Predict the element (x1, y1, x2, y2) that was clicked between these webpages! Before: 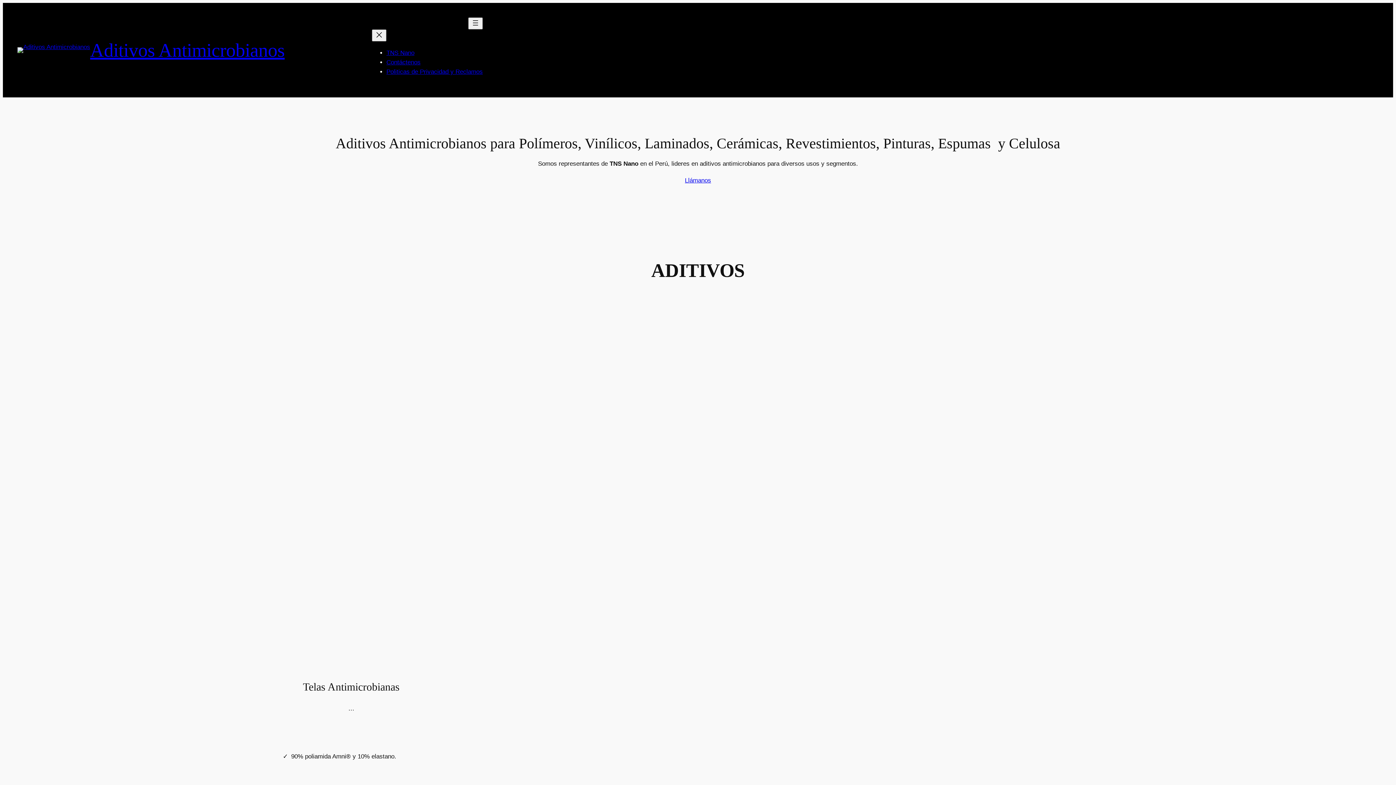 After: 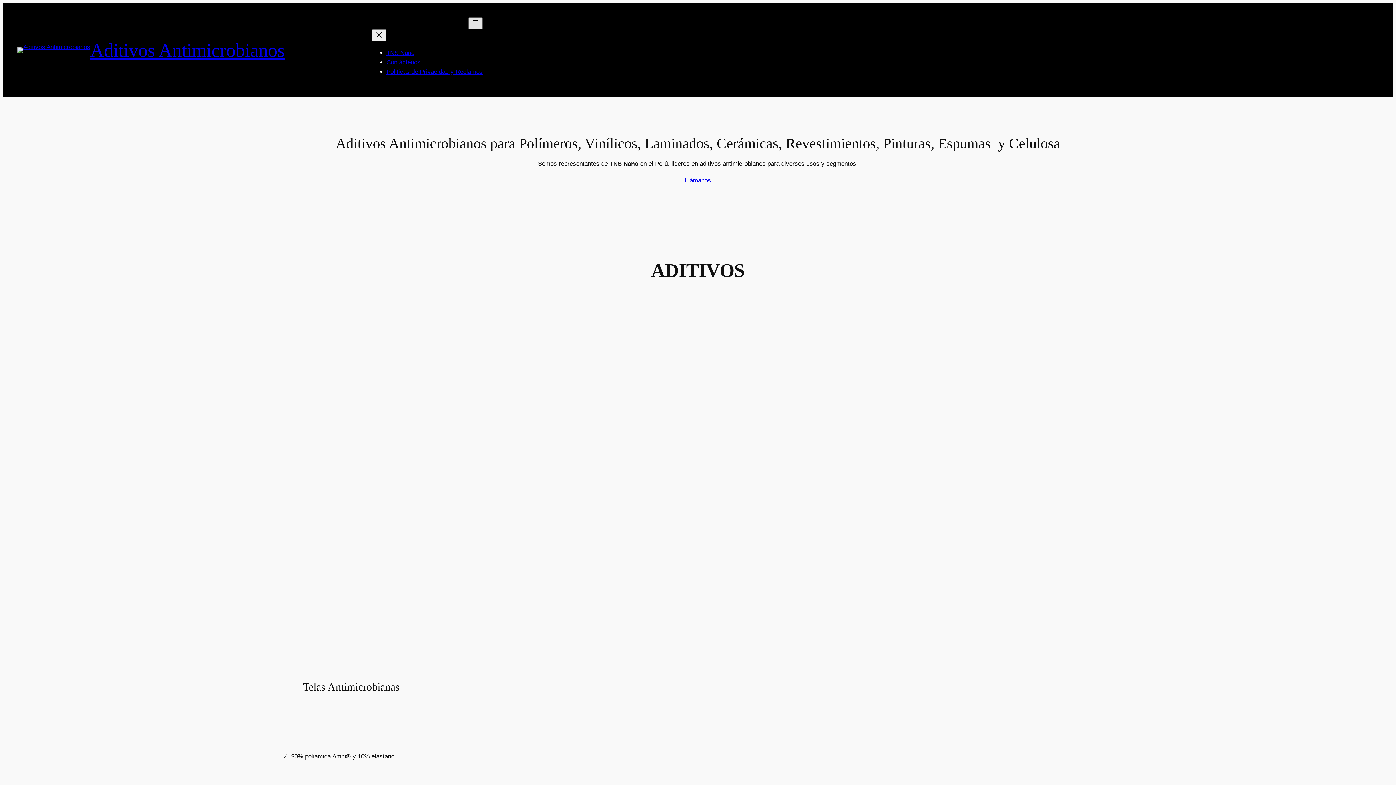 Action: label: Open menu bbox: (468, 17, 482, 29)